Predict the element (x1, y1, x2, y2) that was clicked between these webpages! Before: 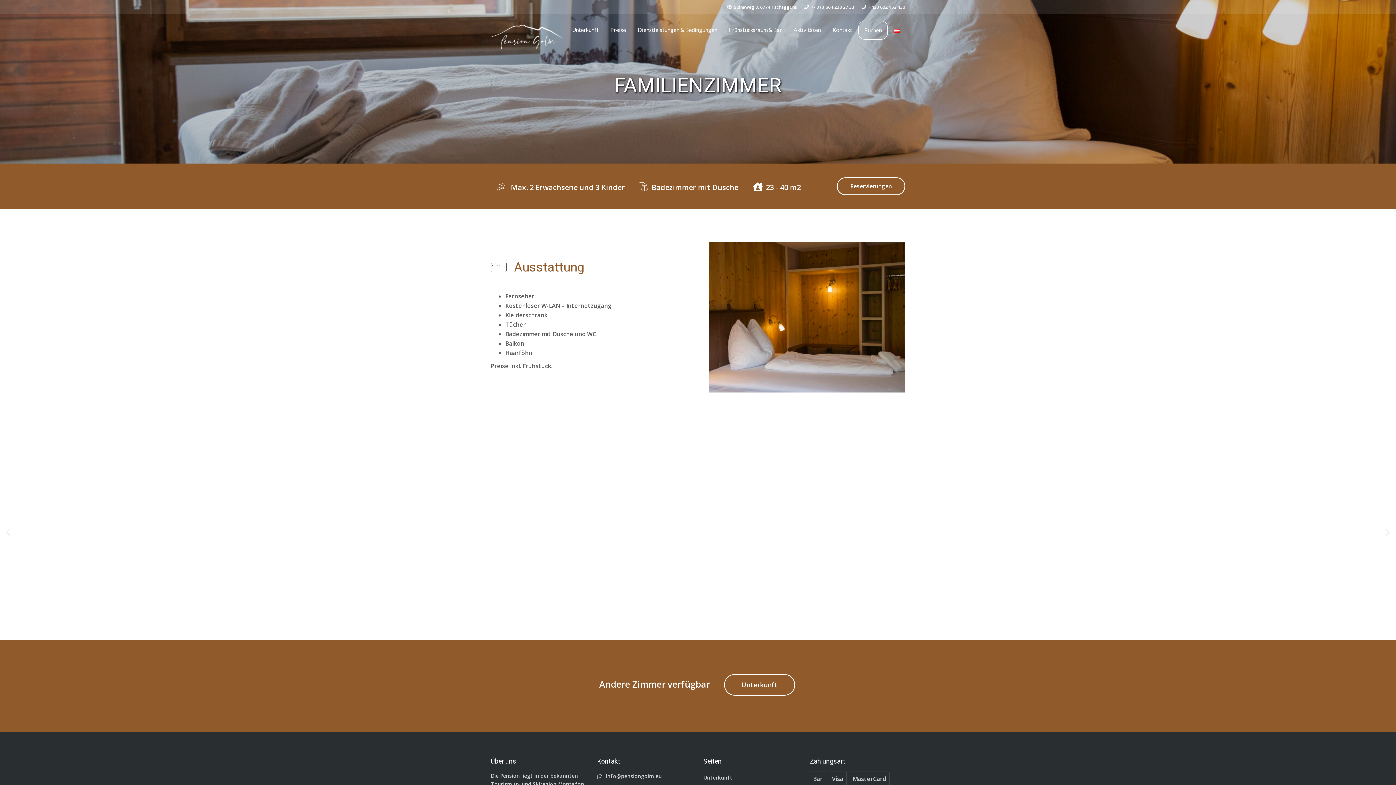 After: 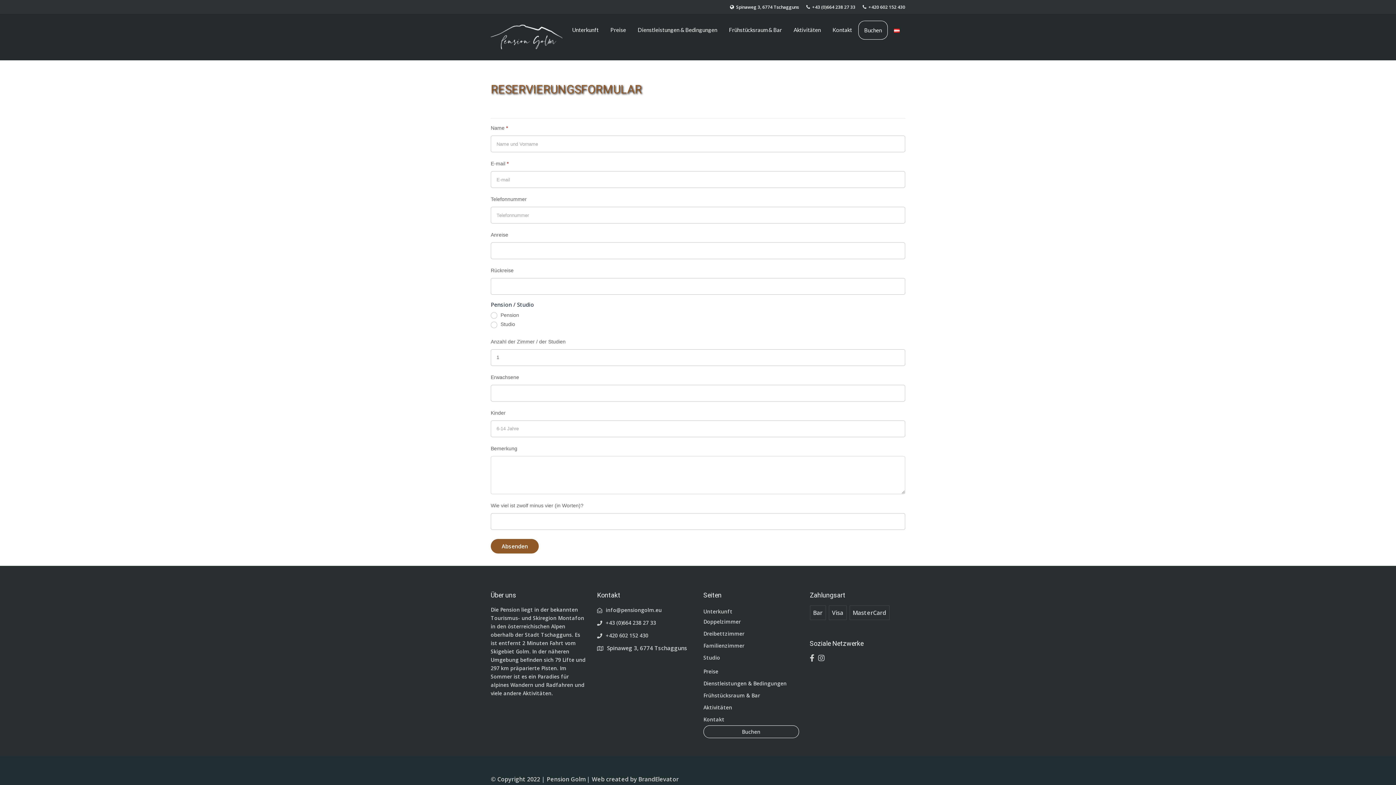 Action: label: Reservierungen bbox: (837, 177, 905, 195)